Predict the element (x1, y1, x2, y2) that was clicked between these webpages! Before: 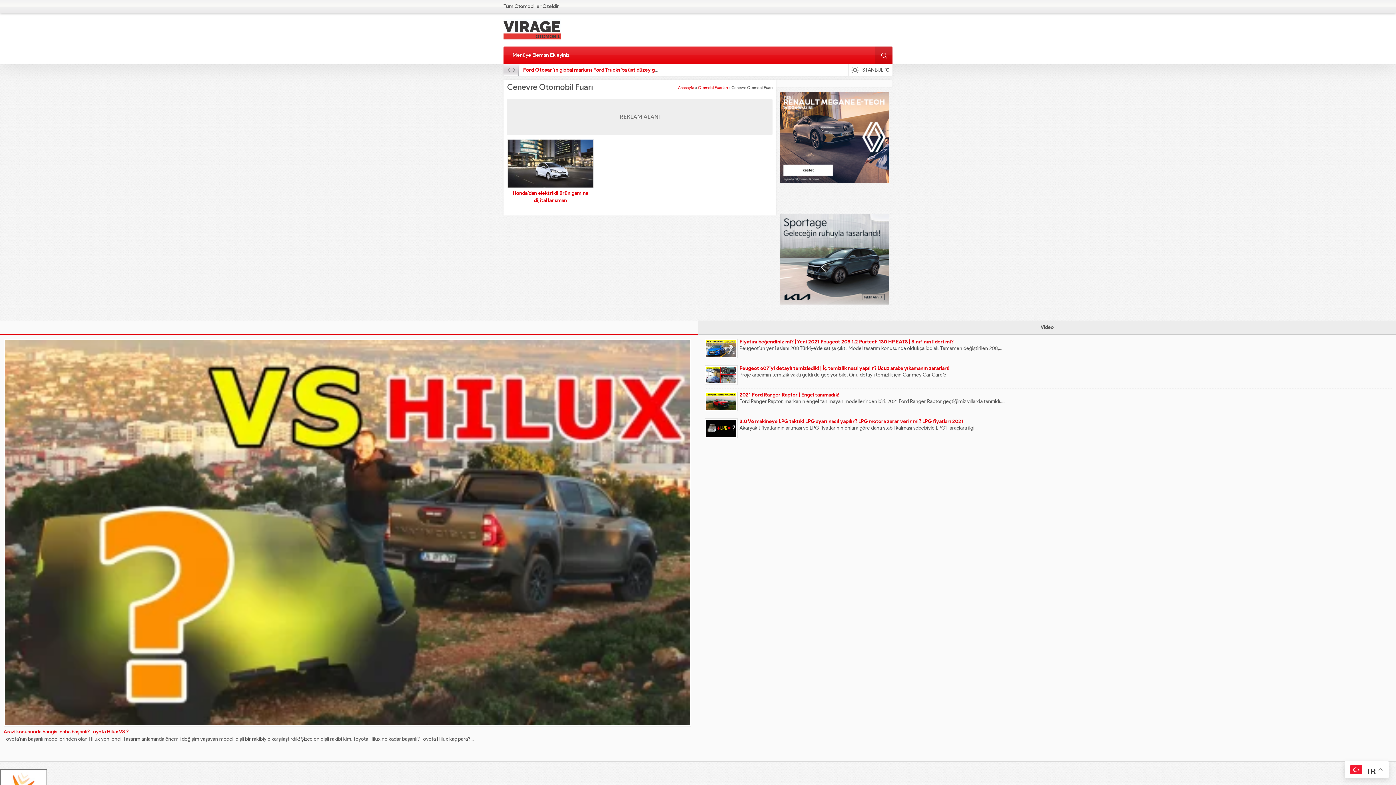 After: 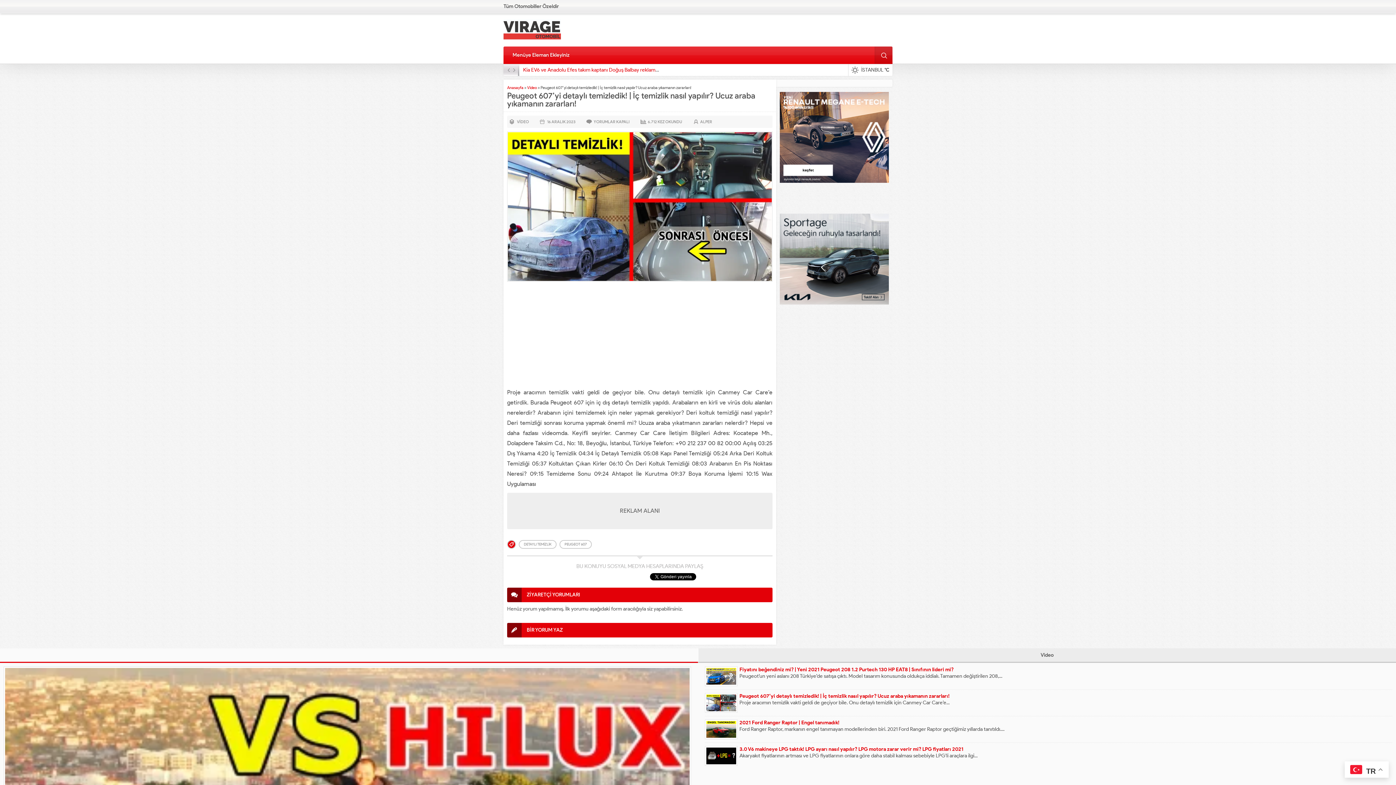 Action: bbox: (739, 365, 1392, 372) label: Peugeot 607’yi detaylı temizledik! | İç temizlik nasıl yapılır? Ucuz araba yıkamanın zararları!